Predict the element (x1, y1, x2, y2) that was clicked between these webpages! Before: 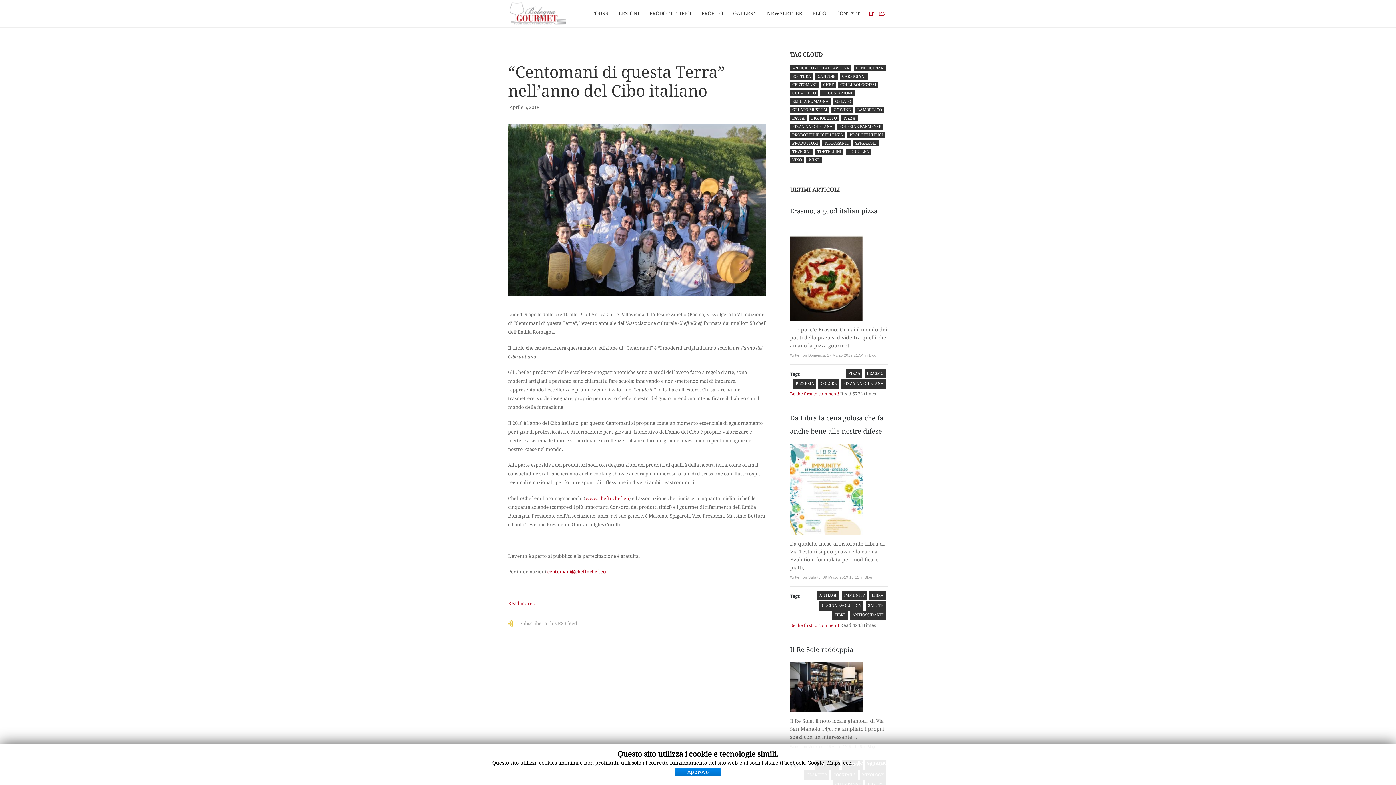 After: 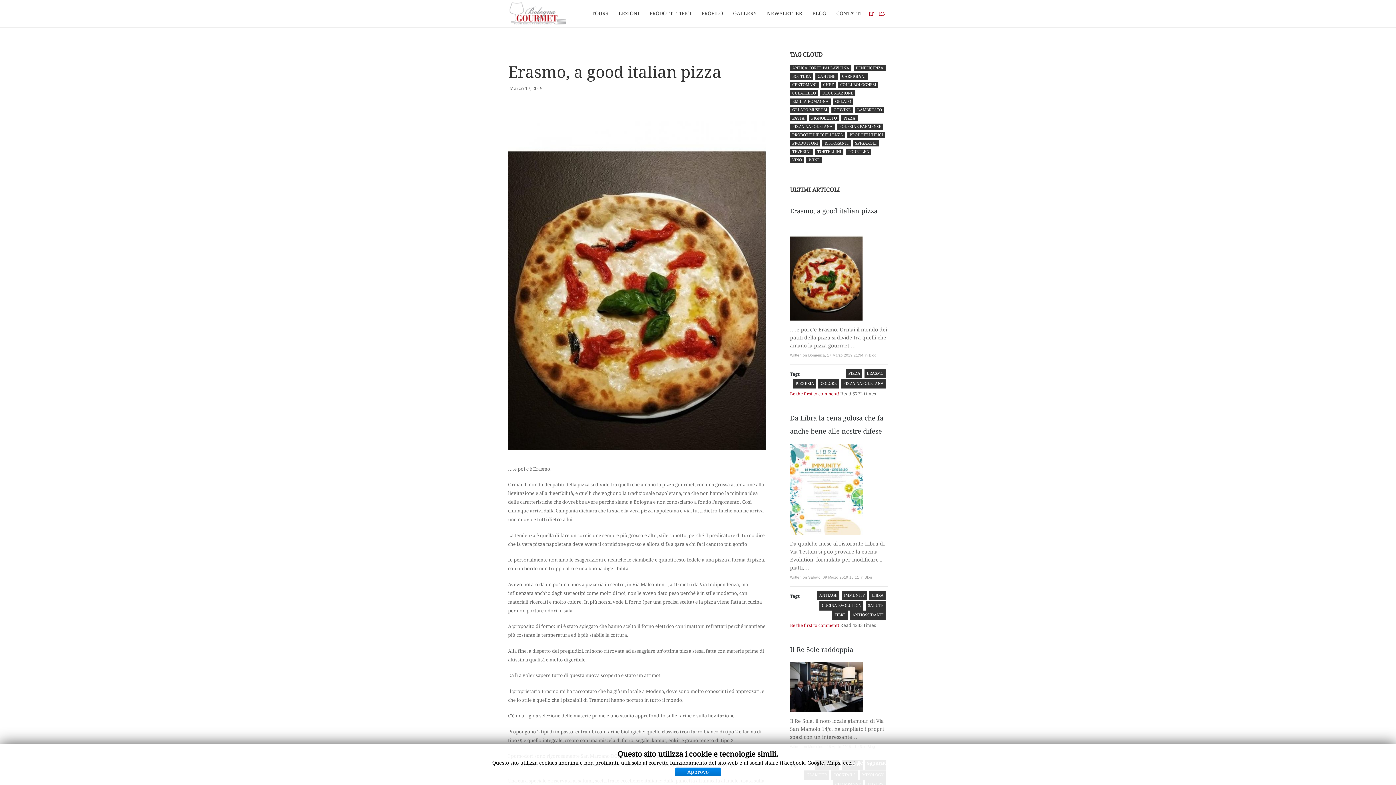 Action: bbox: (846, 369, 862, 378) label: PIZZA